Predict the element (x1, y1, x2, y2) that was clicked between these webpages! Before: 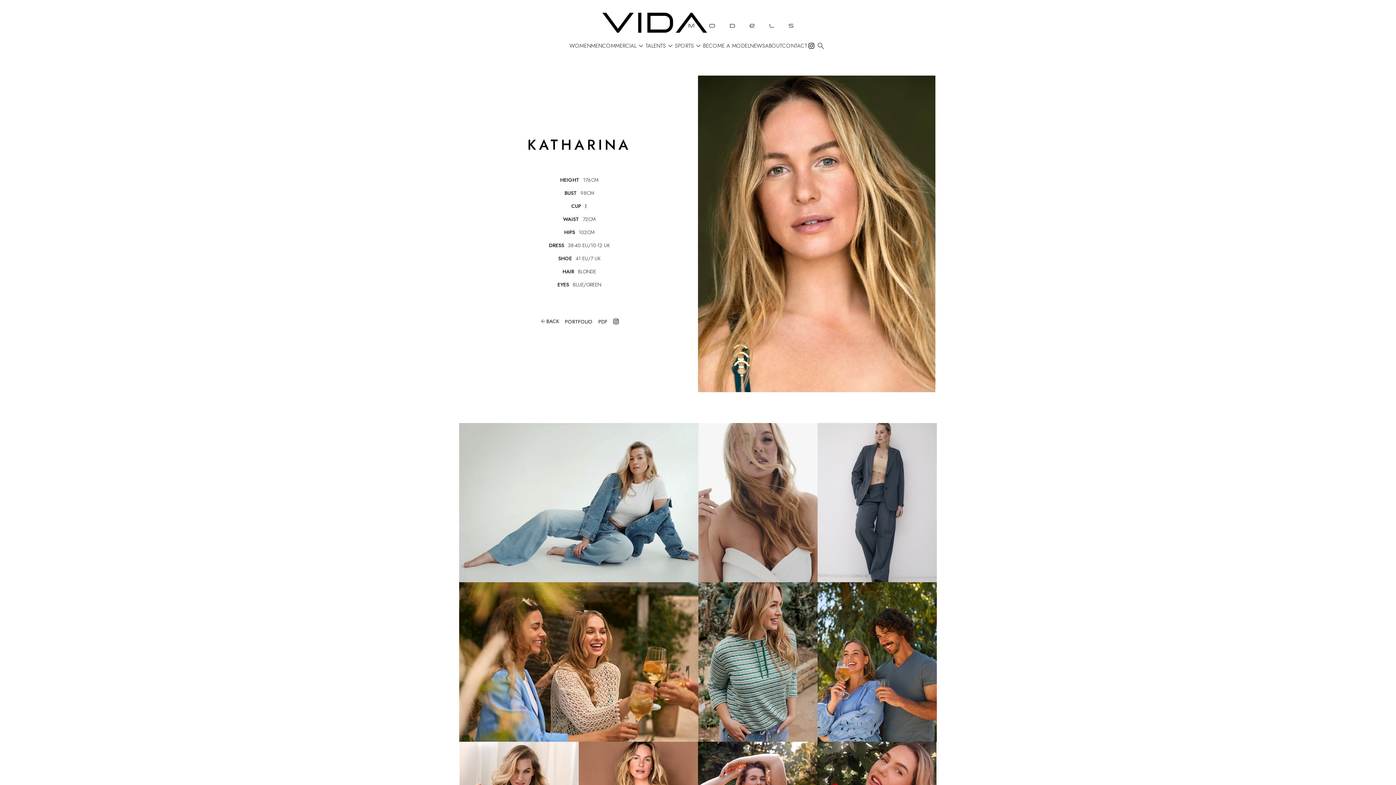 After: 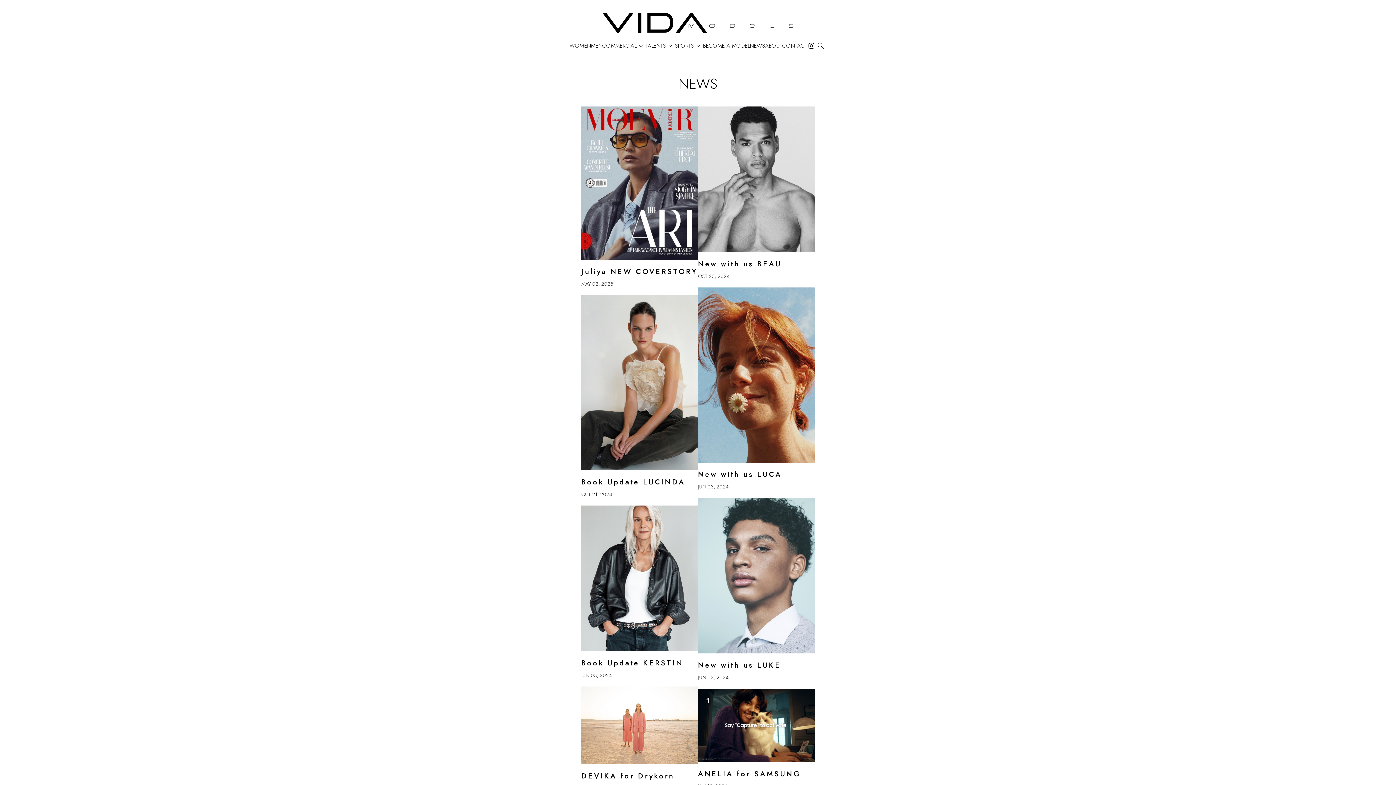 Action: label: NEWS bbox: (750, 43, 765, 48)